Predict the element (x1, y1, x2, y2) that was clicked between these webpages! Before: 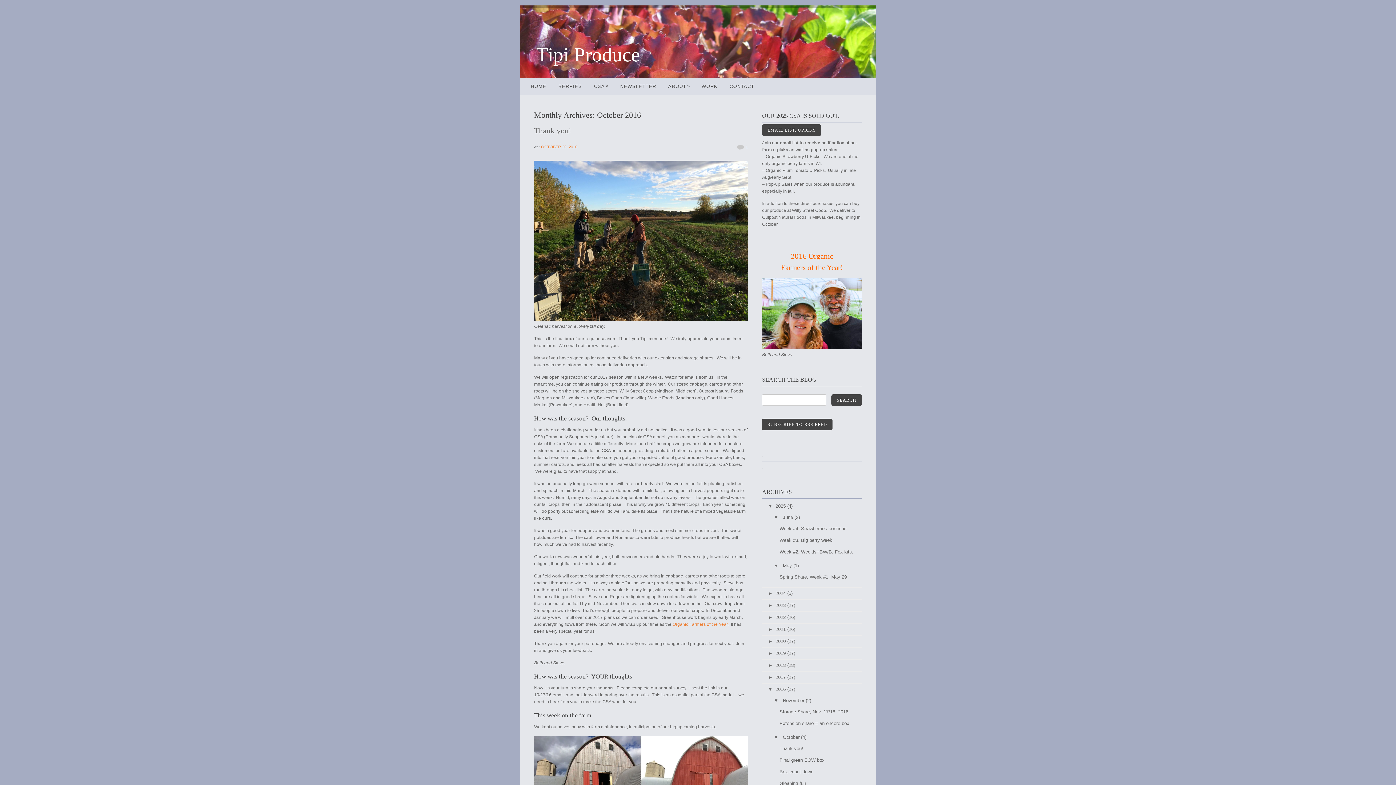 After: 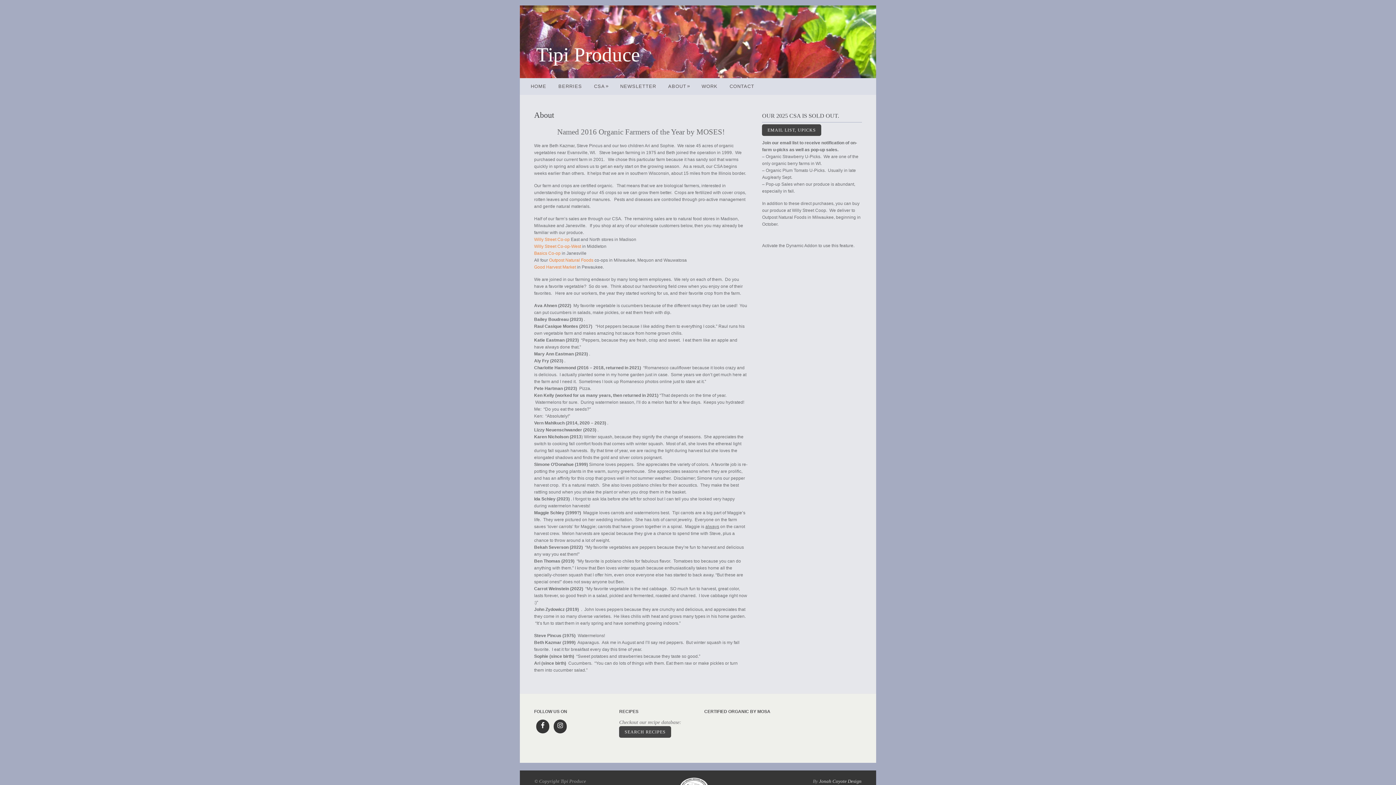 Action: label: ABOUT» bbox: (662, 83, 695, 89)